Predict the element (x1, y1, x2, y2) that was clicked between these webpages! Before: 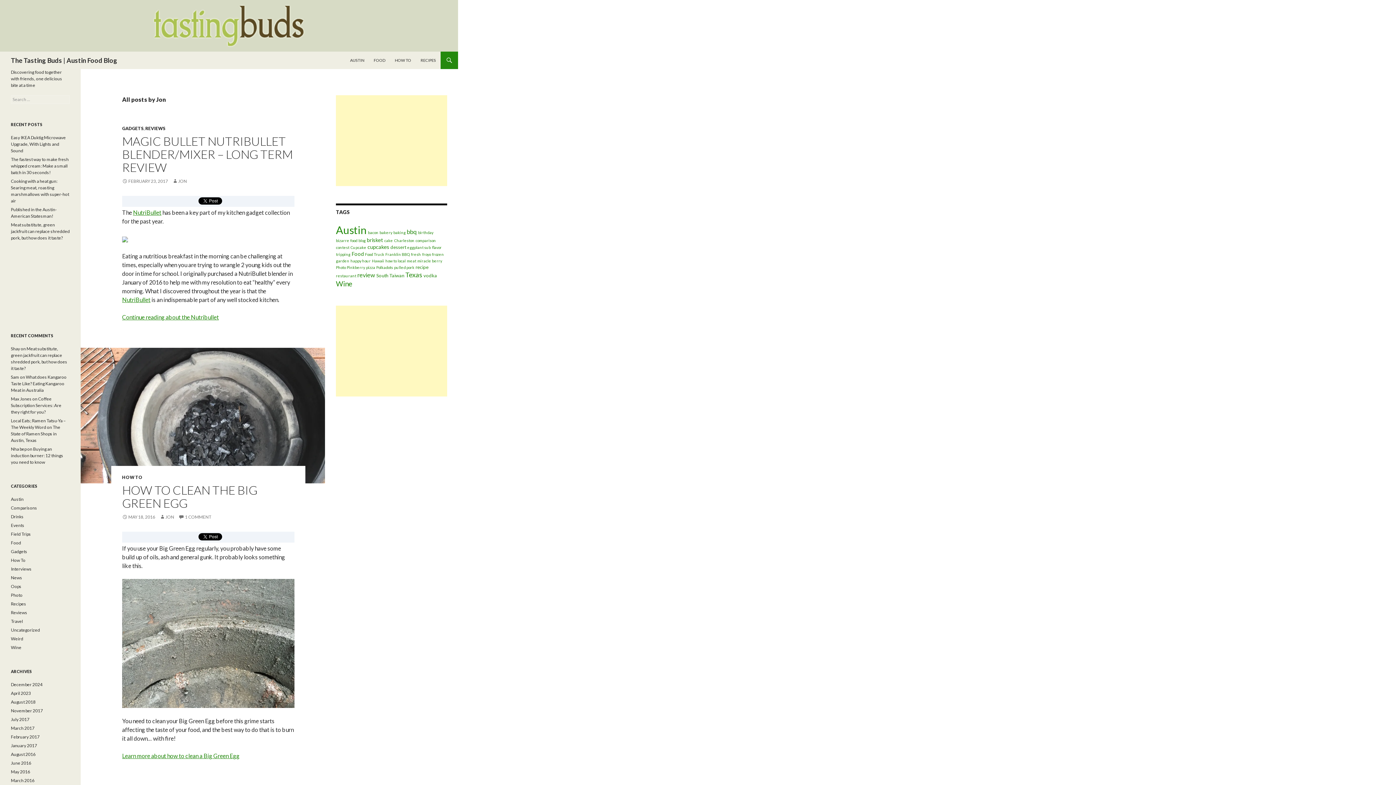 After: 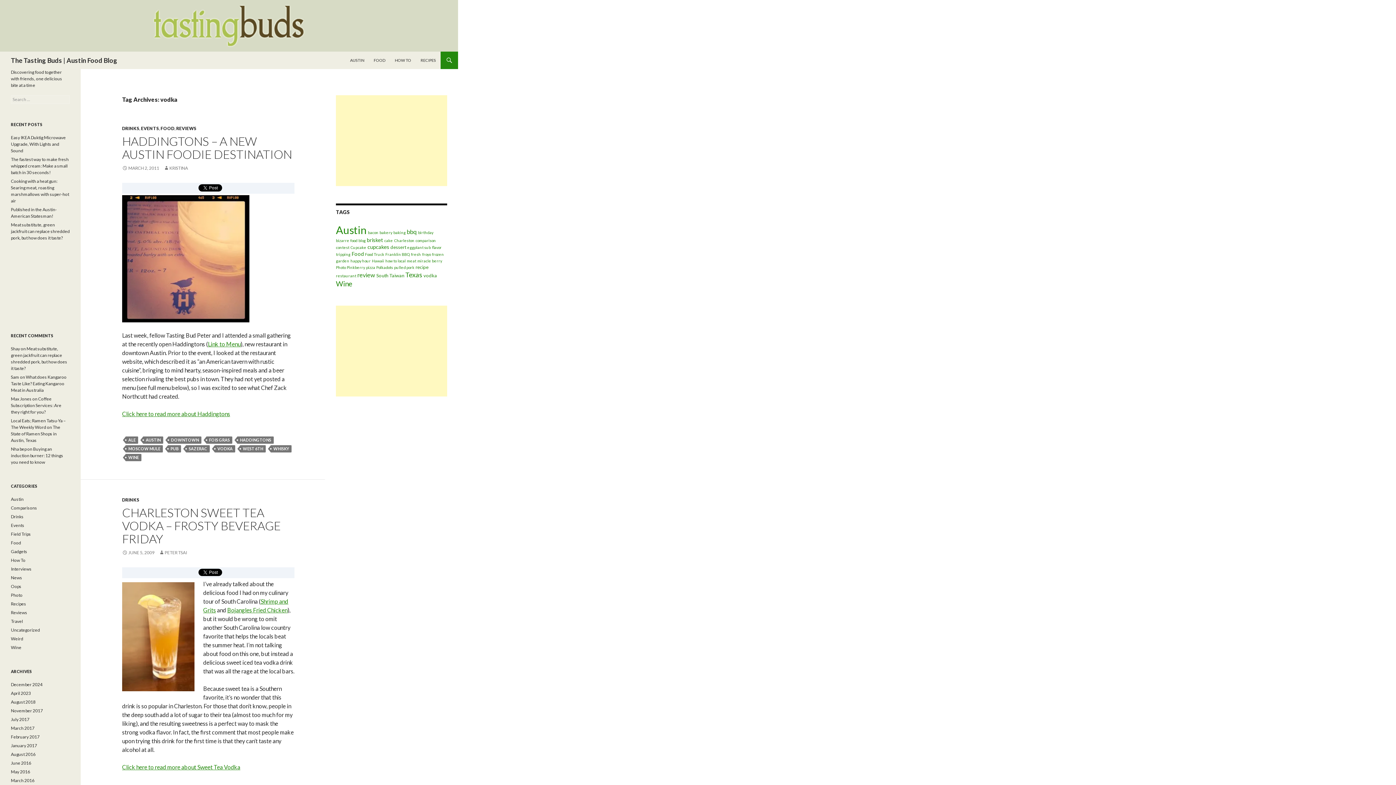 Action: label: vodka (3 items) bbox: (423, 272, 437, 278)